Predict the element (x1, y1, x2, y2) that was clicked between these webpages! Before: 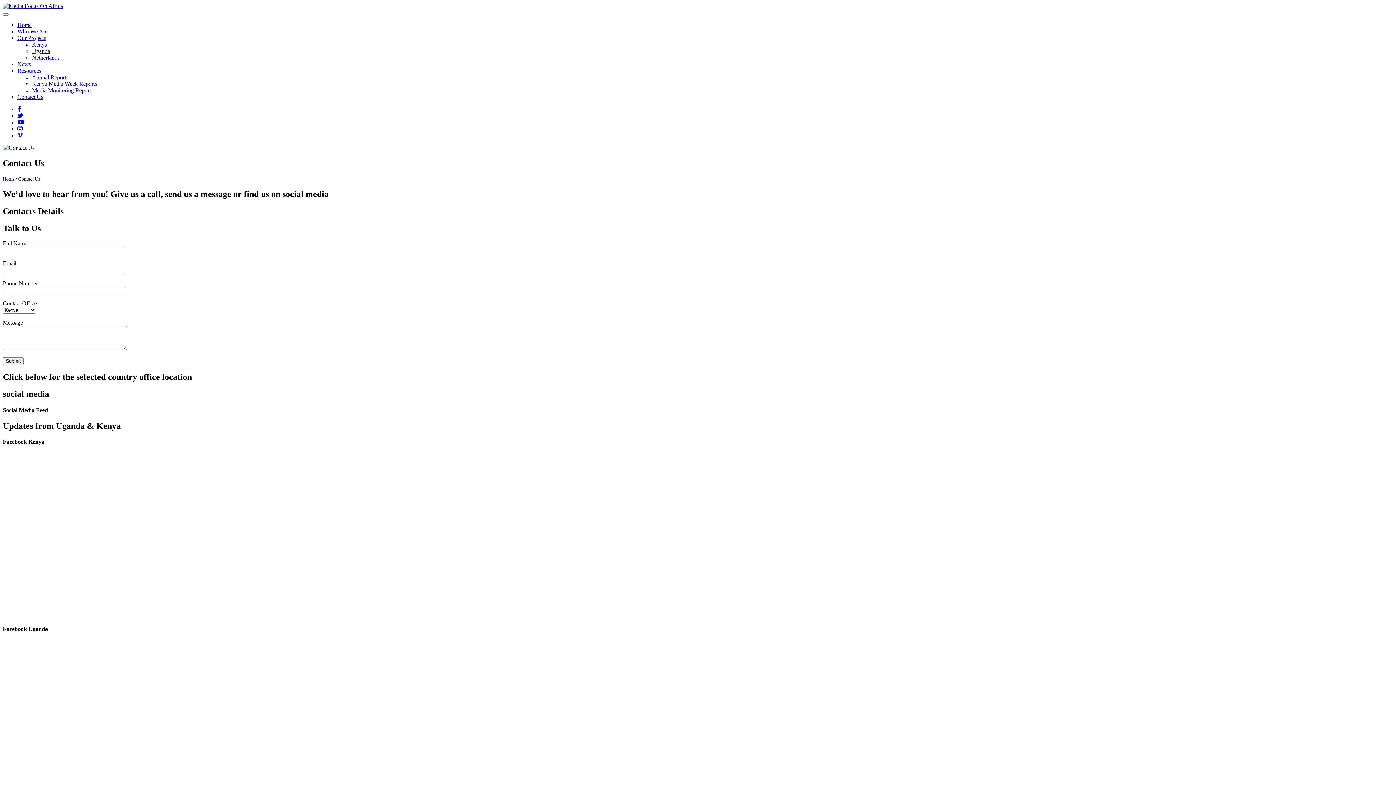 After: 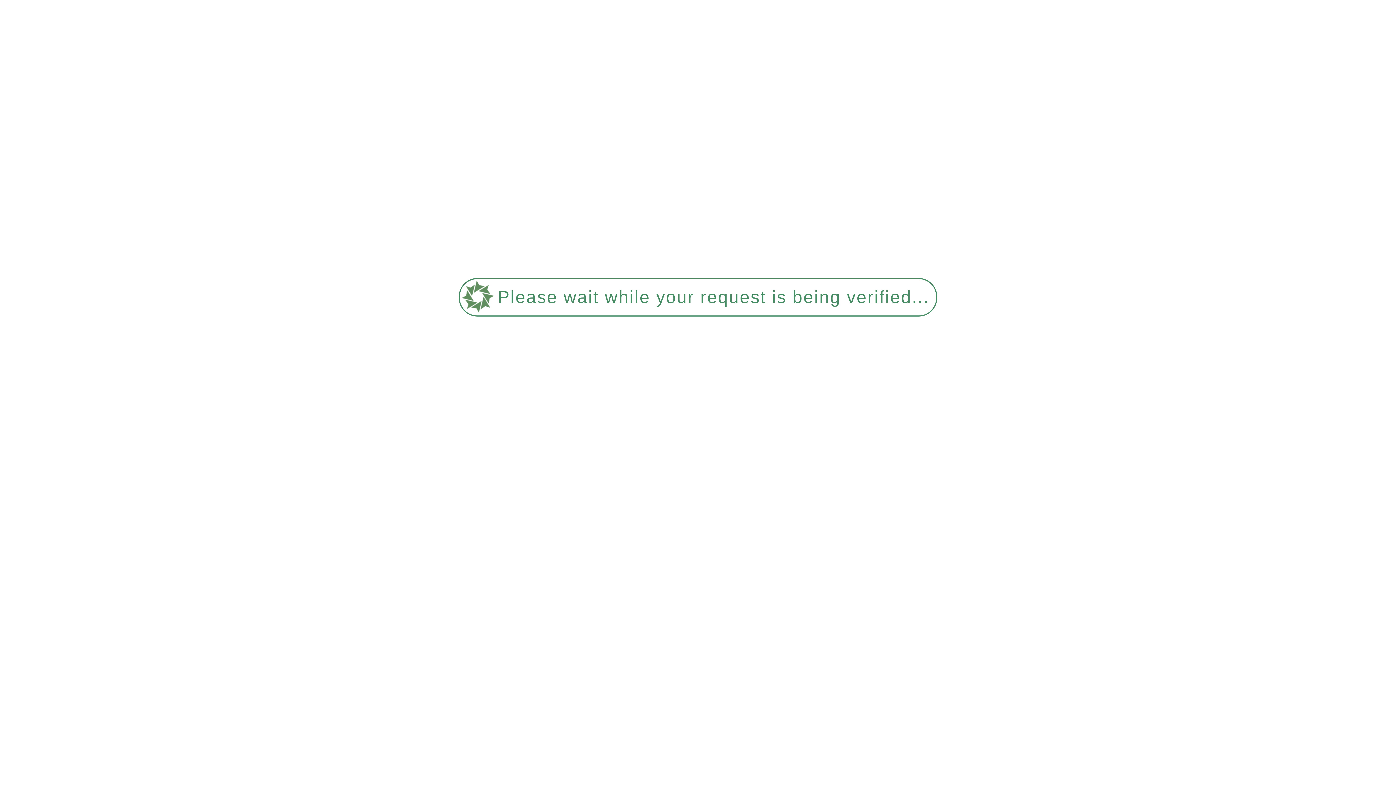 Action: bbox: (32, 41, 47, 47) label: Kenya